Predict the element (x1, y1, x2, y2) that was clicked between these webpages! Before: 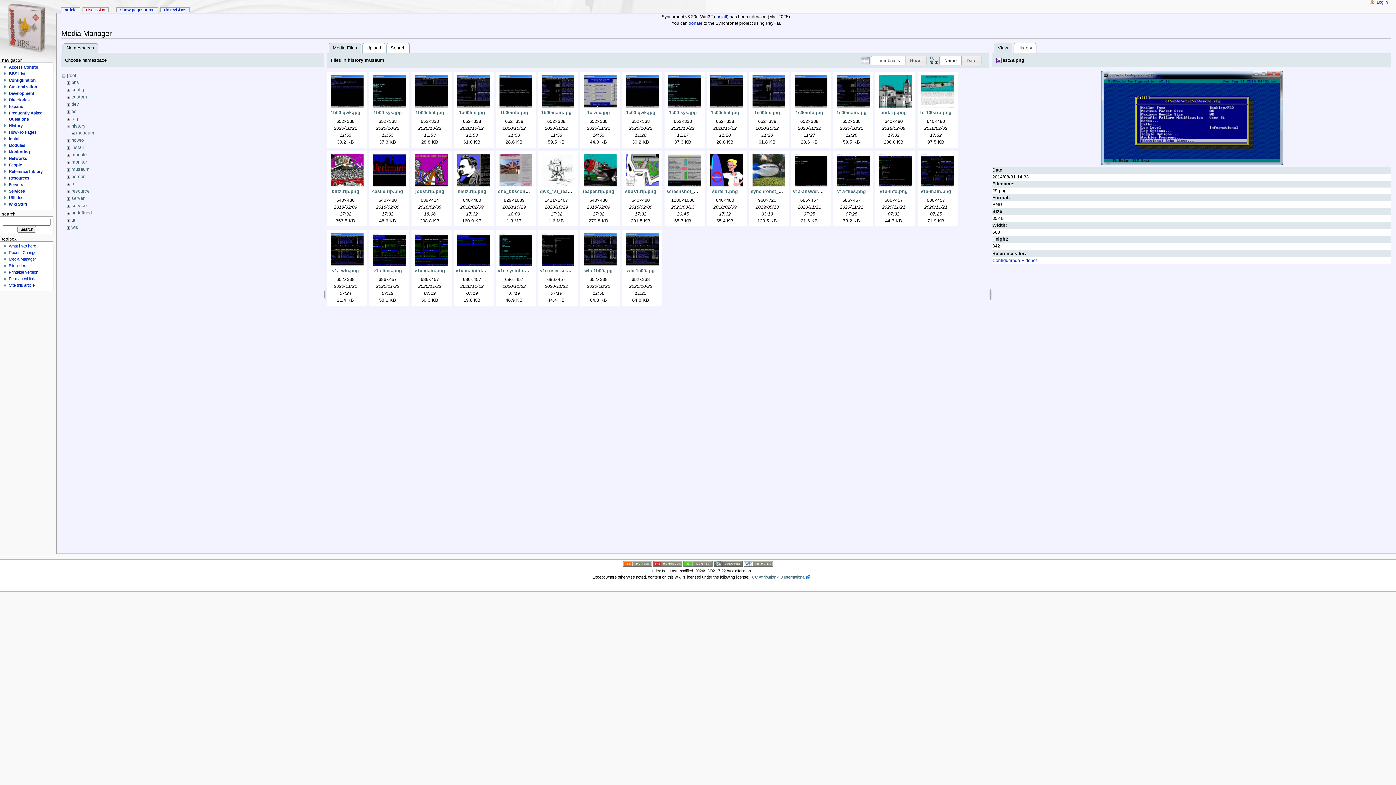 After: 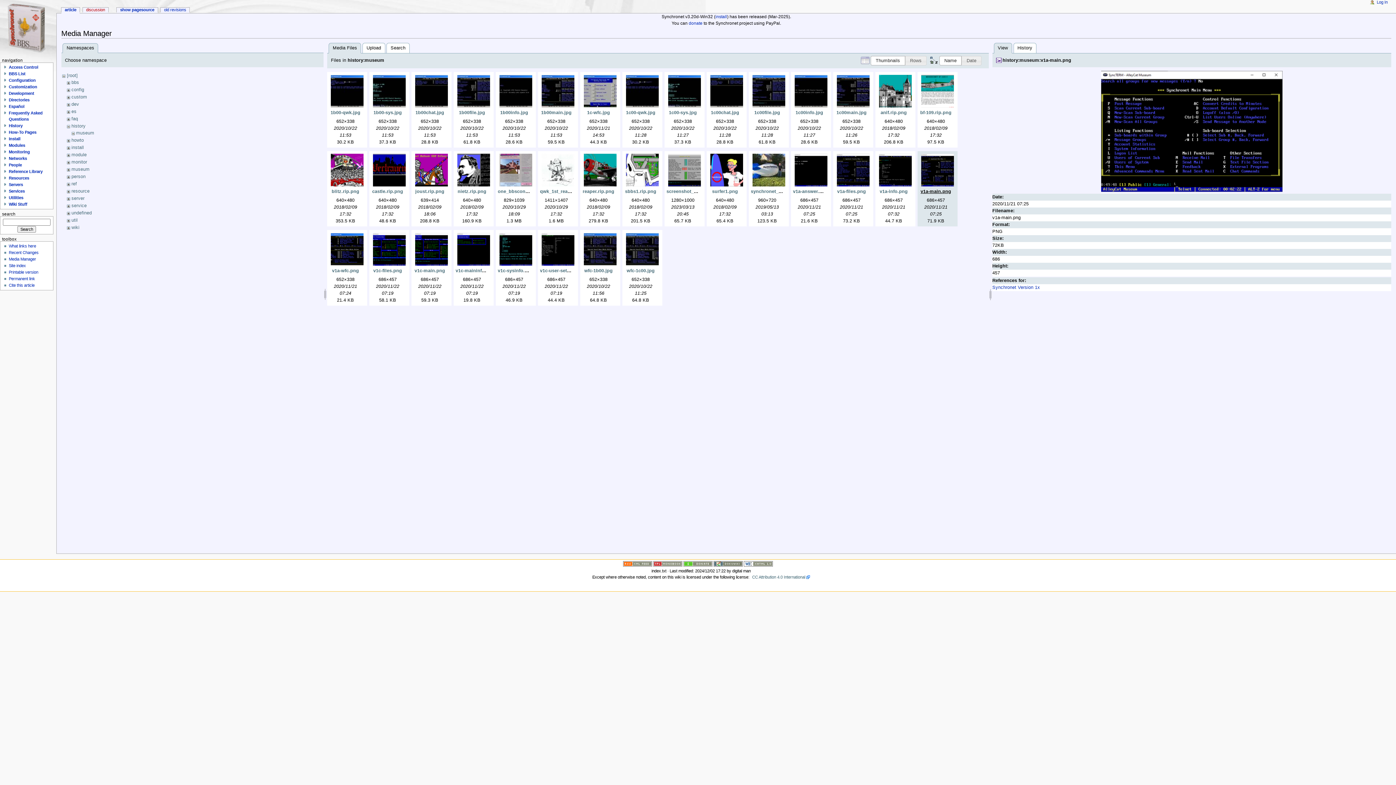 Action: bbox: (920, 189, 951, 194) label: v1a-main.png